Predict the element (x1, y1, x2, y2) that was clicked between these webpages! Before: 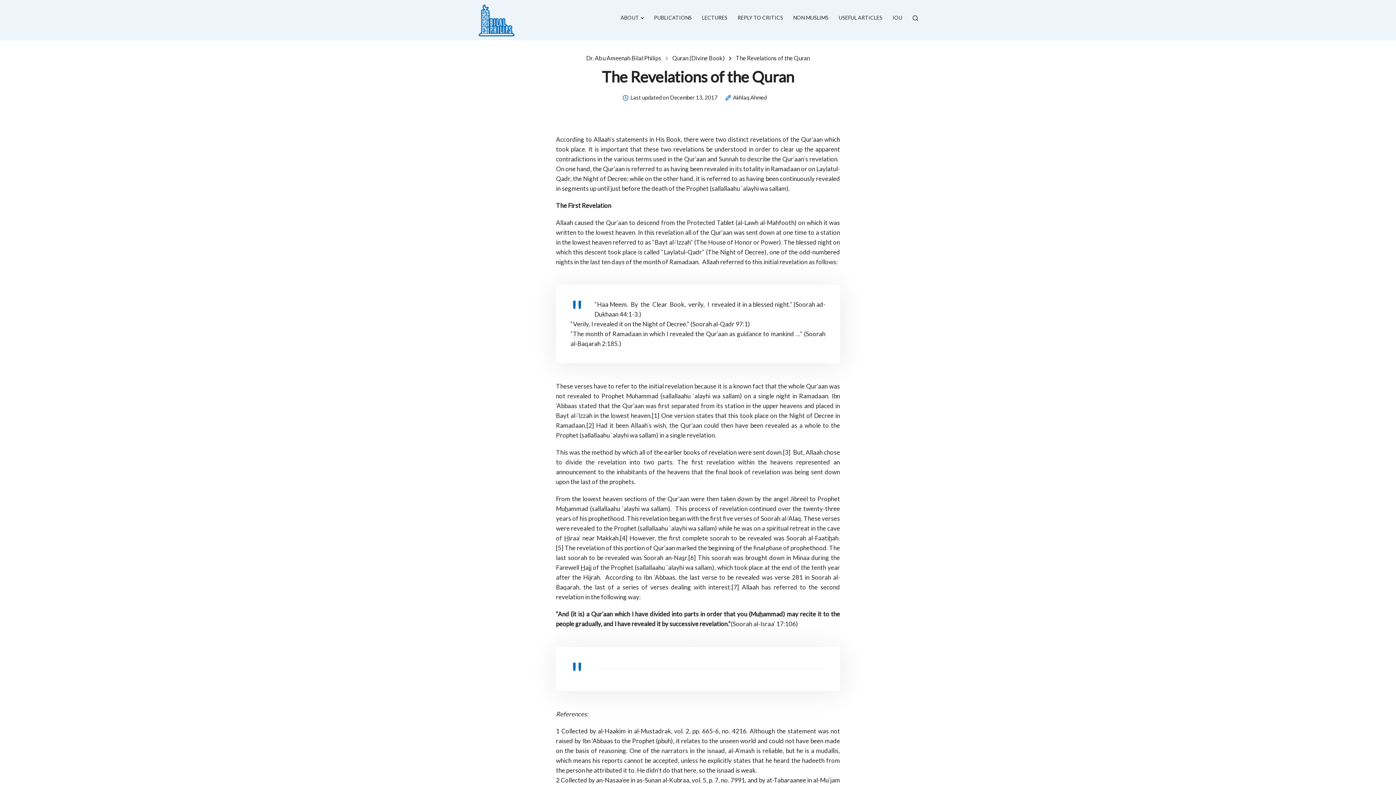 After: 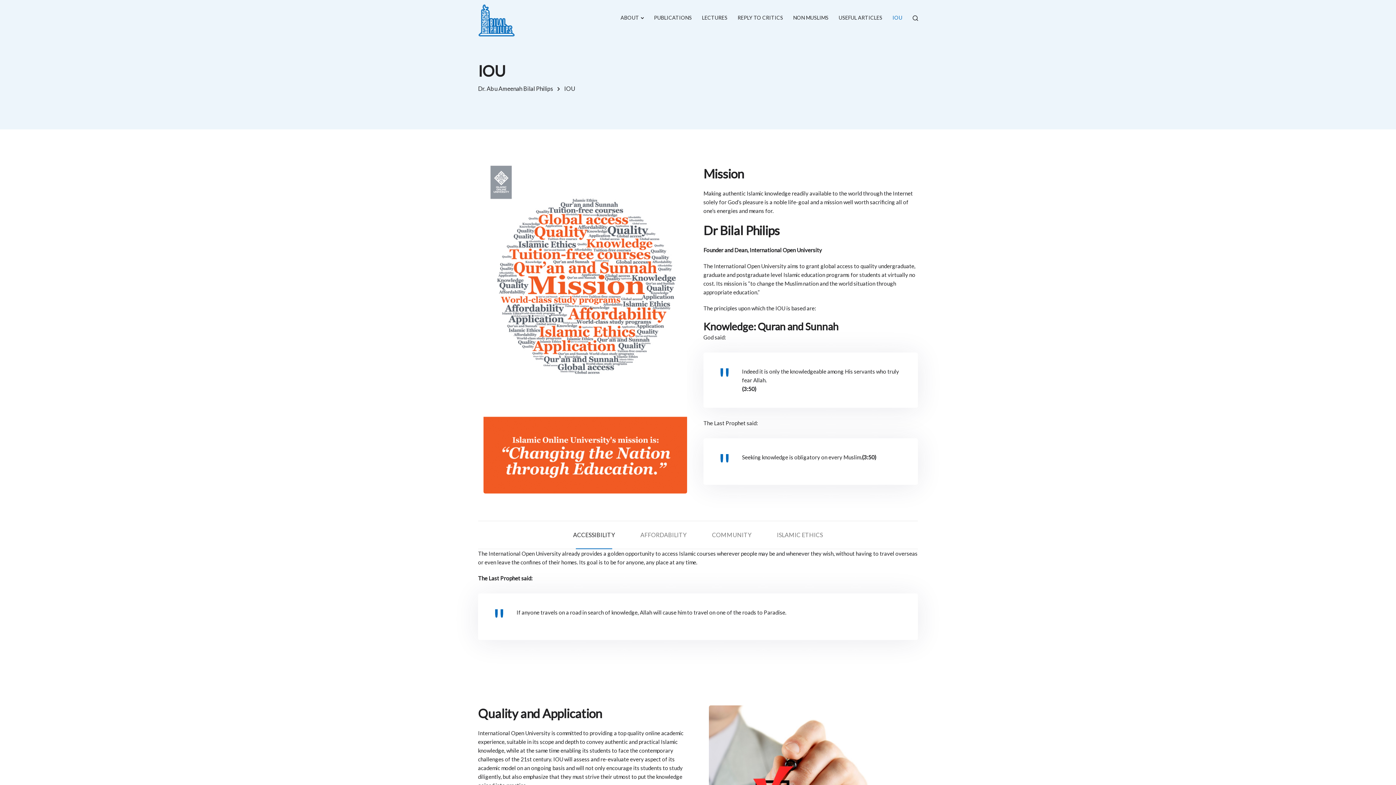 Action: label: IOU bbox: (887, 3, 907, 32)